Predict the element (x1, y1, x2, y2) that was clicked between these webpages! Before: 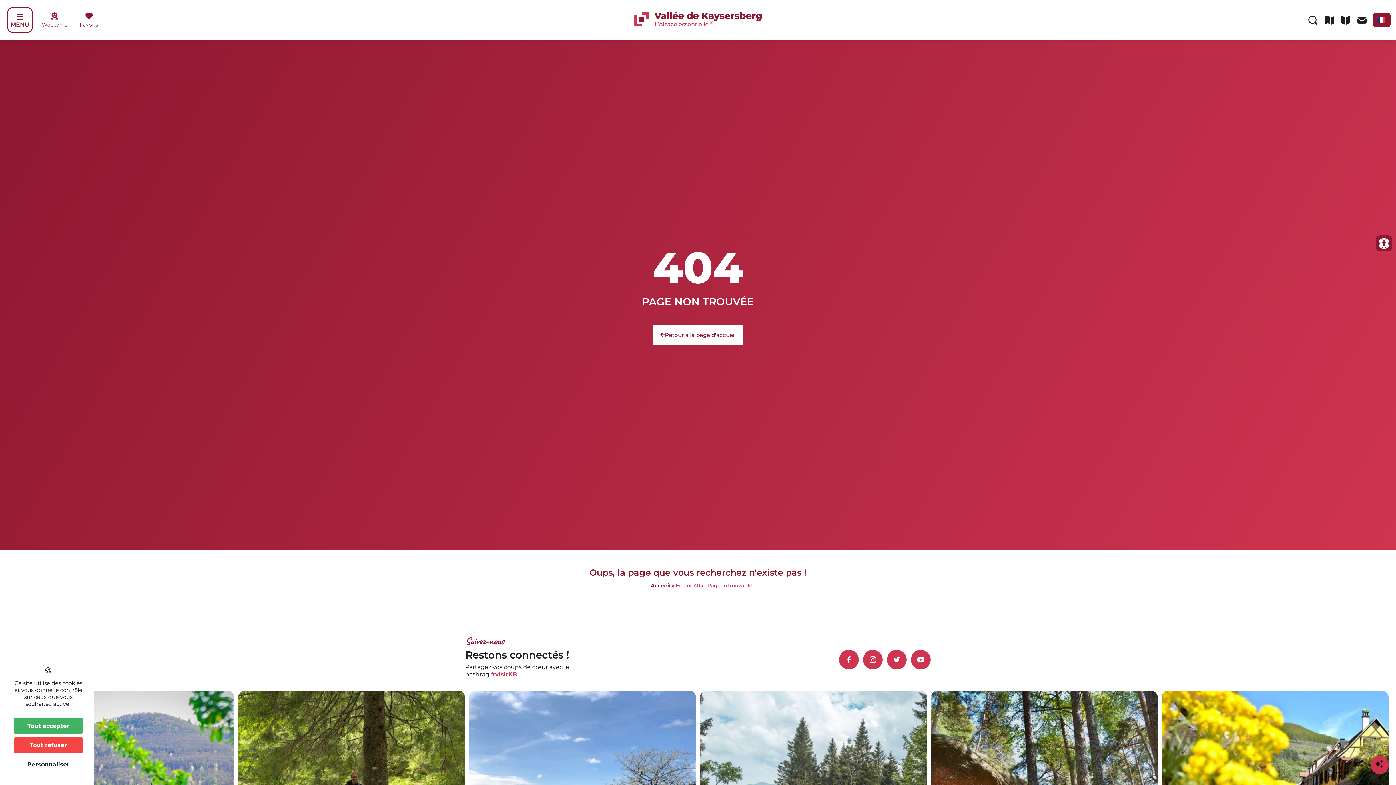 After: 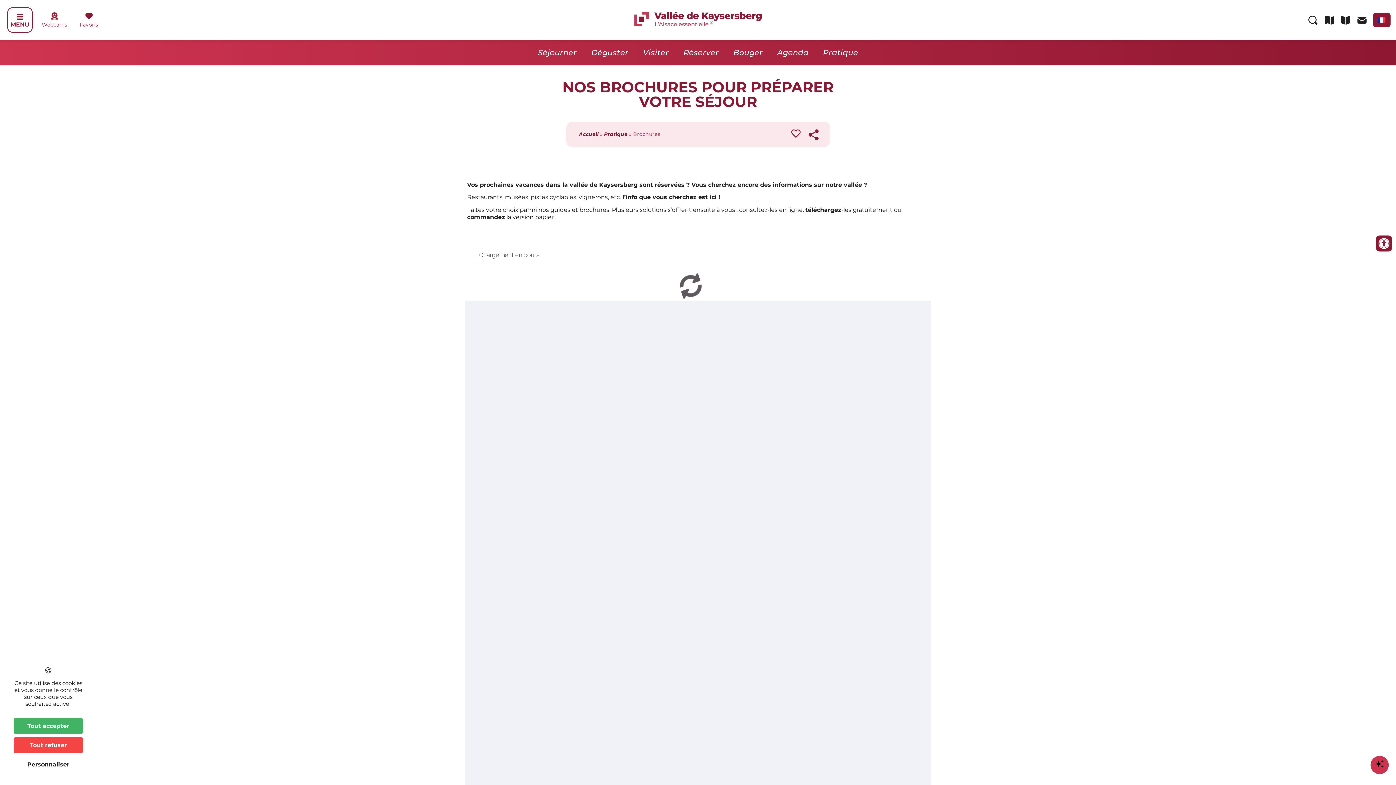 Action: bbox: (1341, 15, 1350, 26)